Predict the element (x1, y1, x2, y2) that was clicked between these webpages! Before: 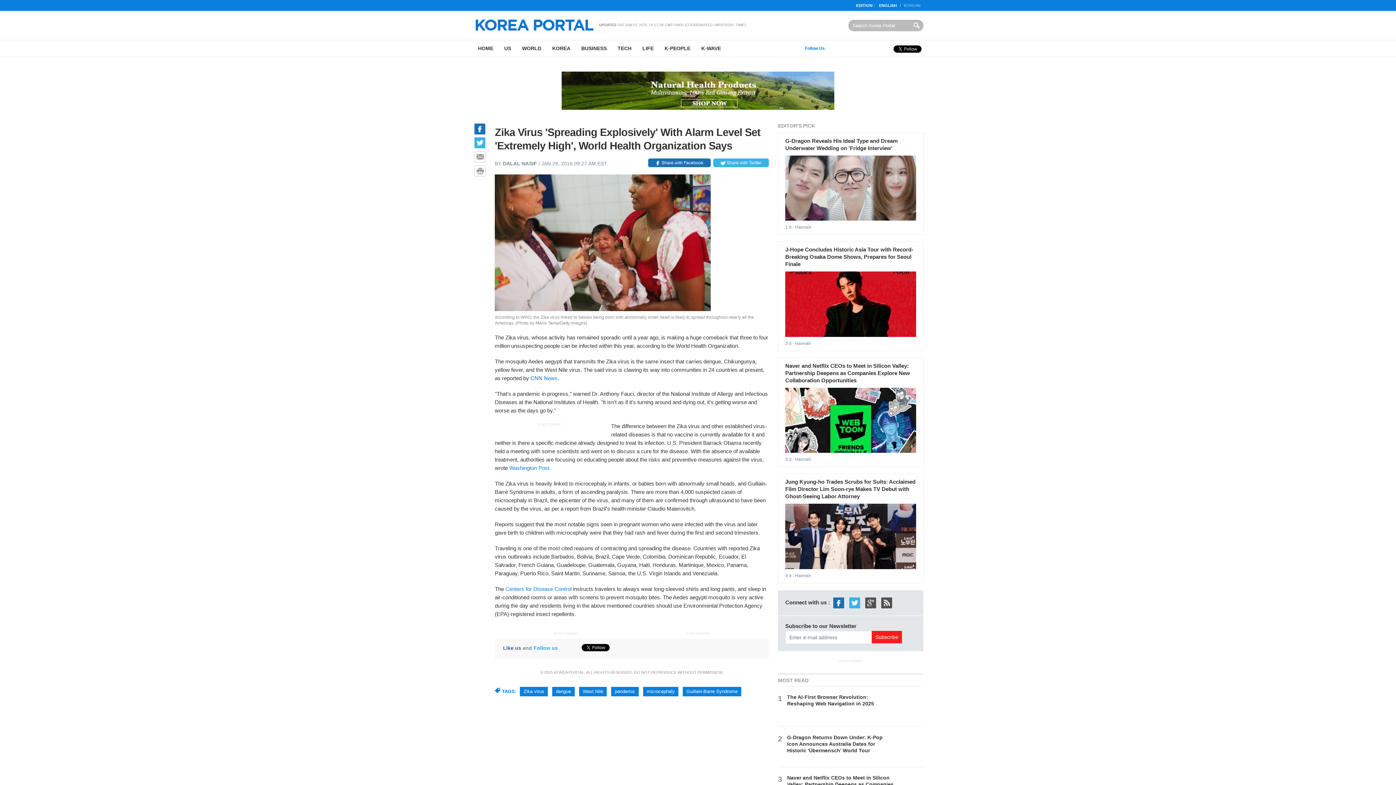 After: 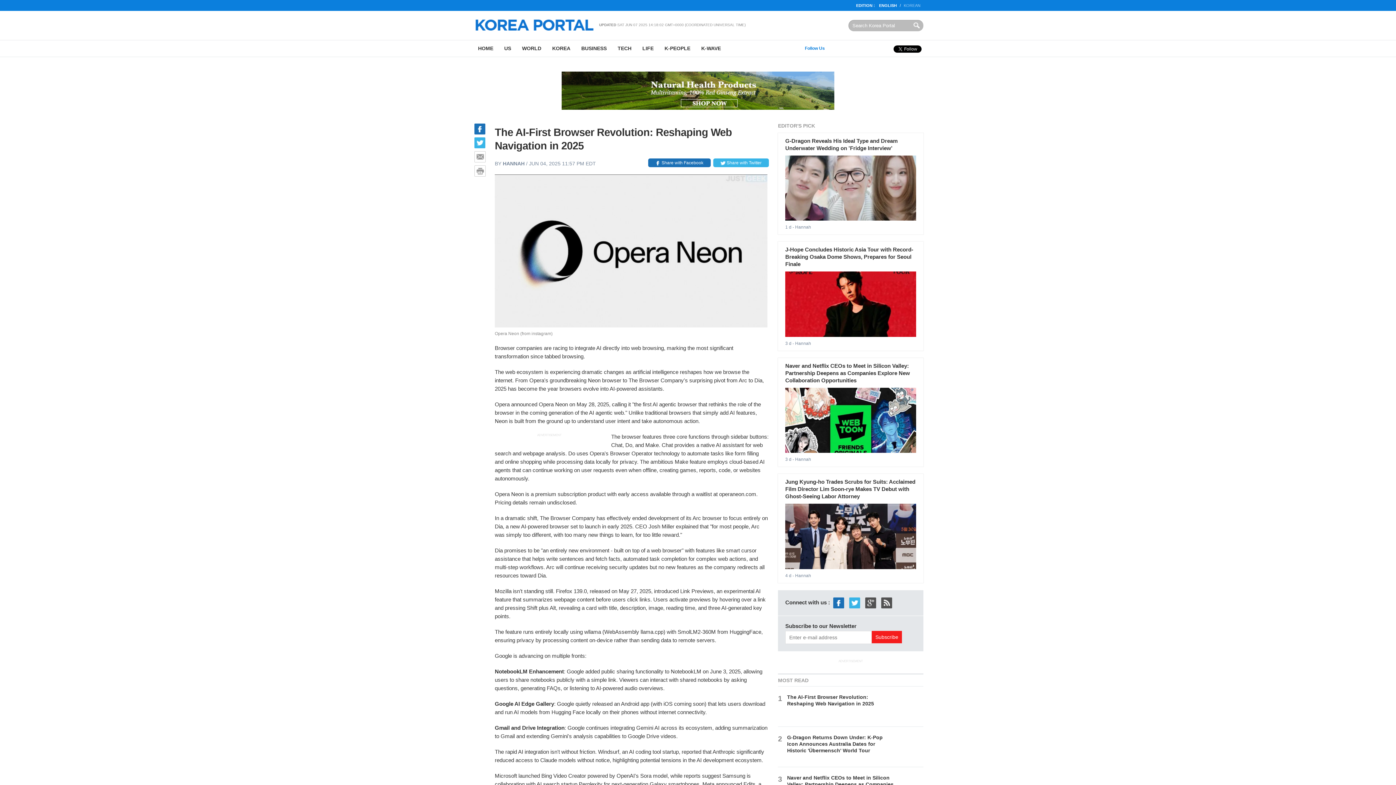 Action: label: The AI-First Browser Revolution: Reshaping Web Navigation in 2025 bbox: (787, 694, 874, 706)